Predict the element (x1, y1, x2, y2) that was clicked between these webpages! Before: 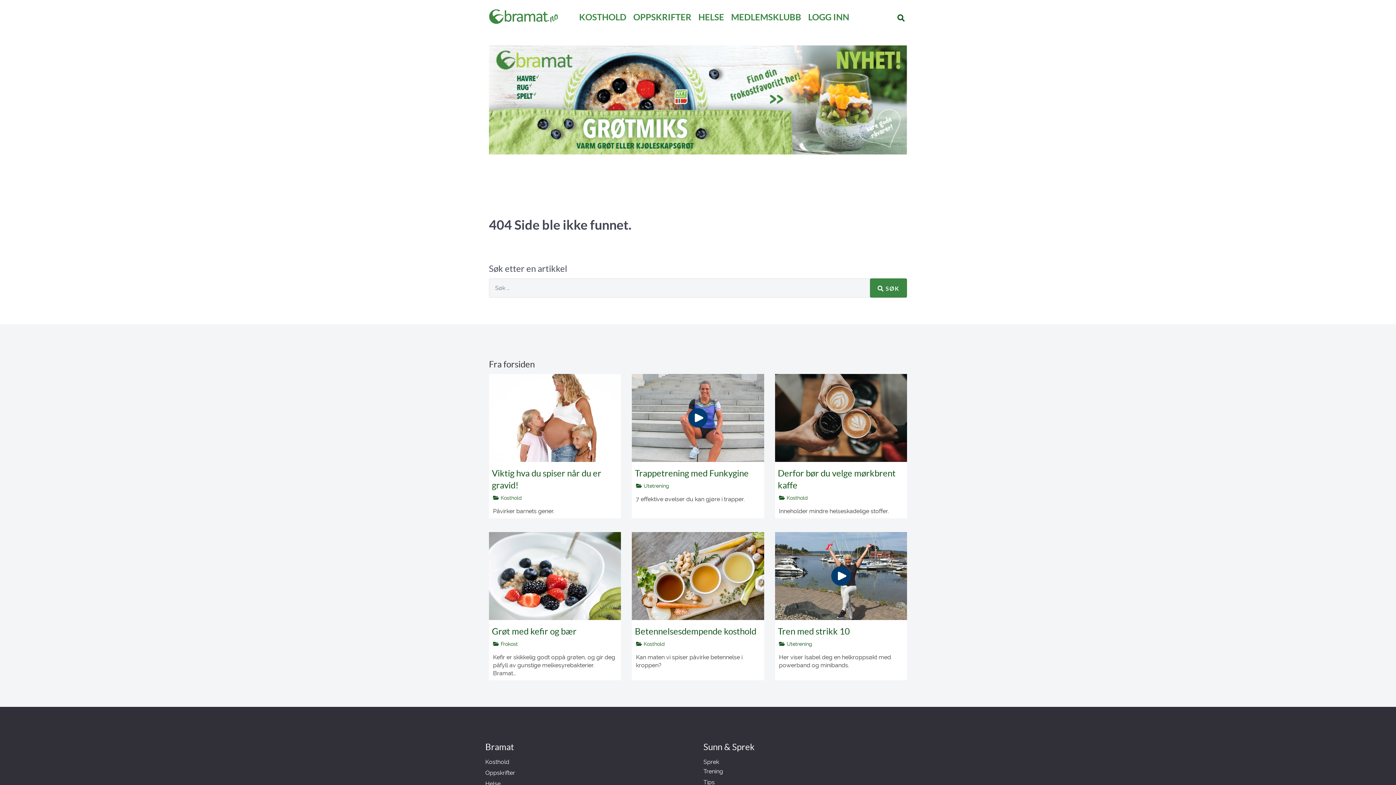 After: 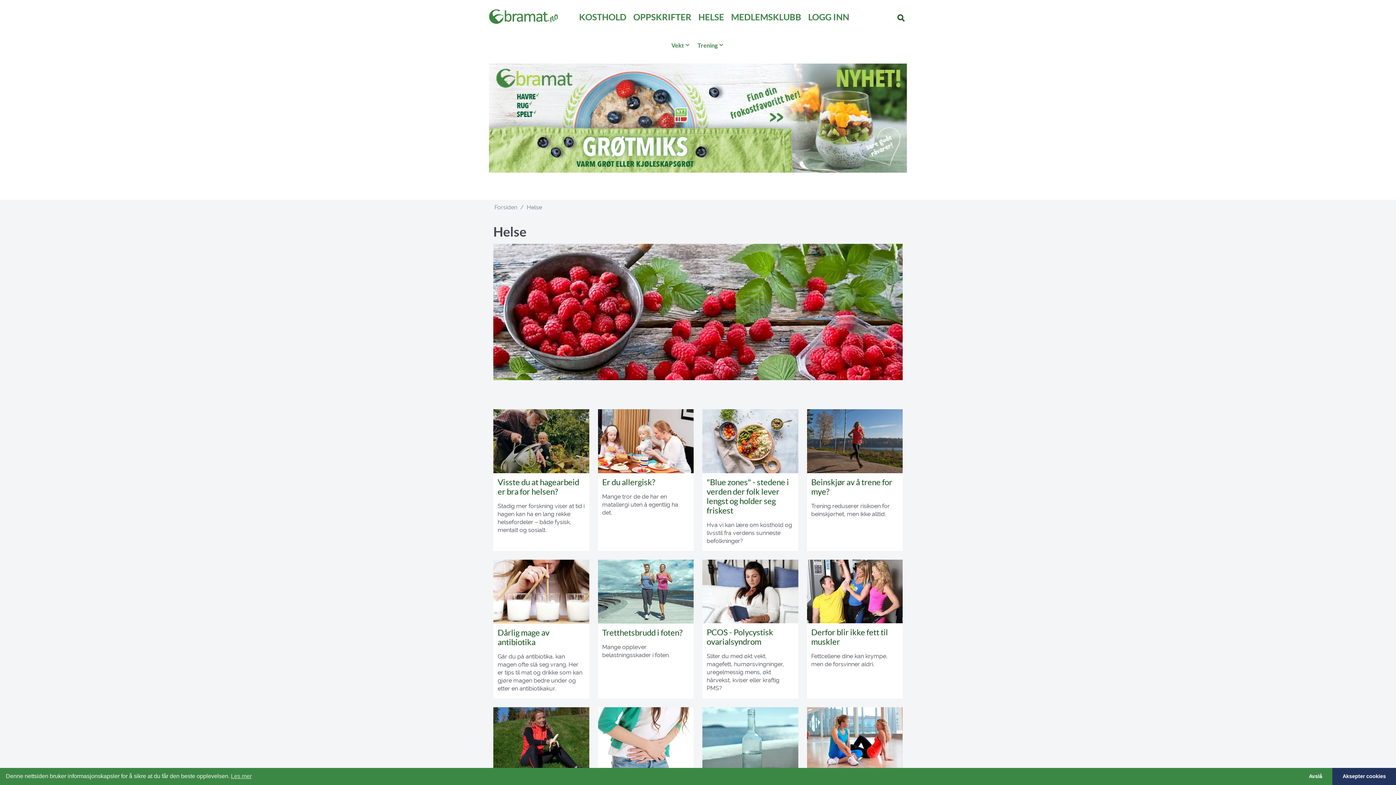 Action: label: Helse bbox: (485, 780, 500, 787)